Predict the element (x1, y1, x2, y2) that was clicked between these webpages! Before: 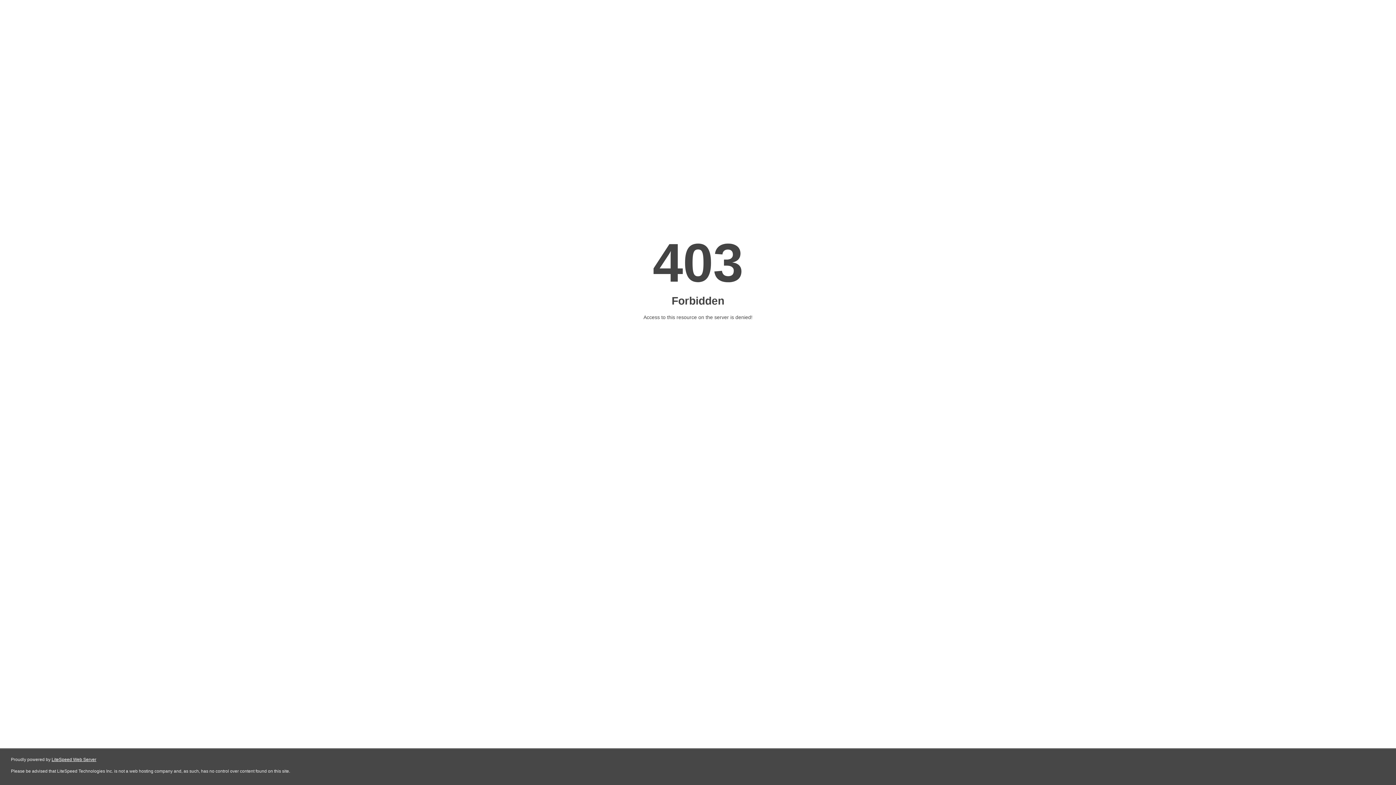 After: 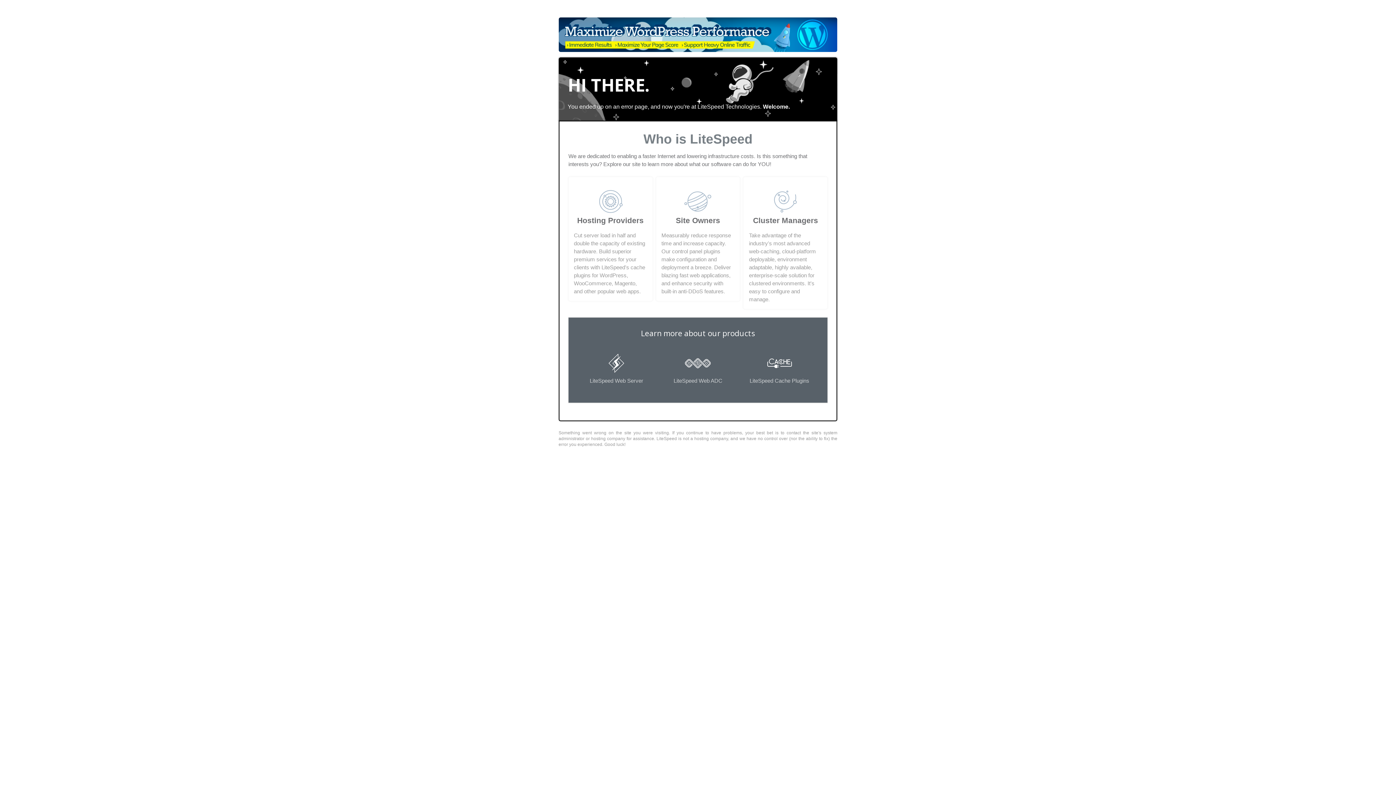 Action: label: LiteSpeed Web Server bbox: (51, 757, 96, 762)